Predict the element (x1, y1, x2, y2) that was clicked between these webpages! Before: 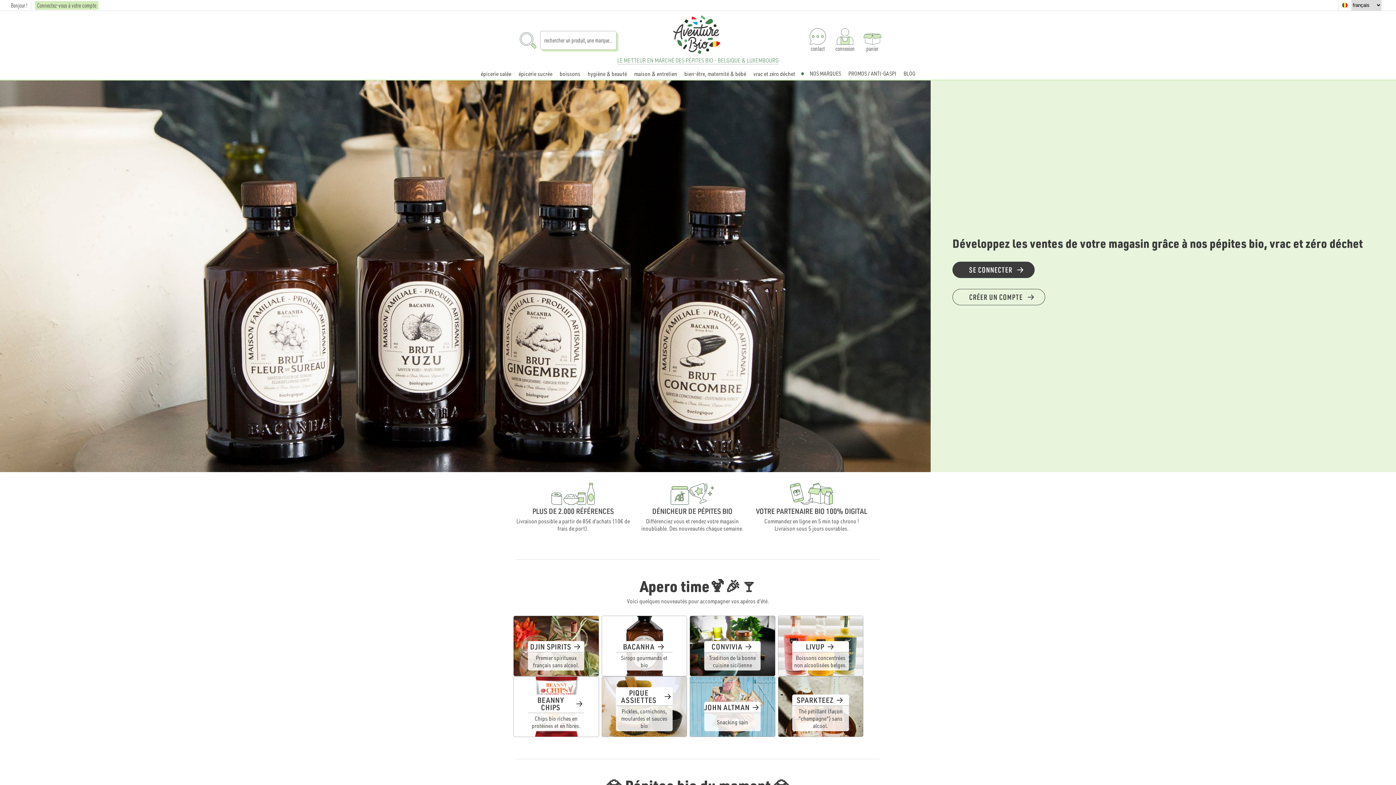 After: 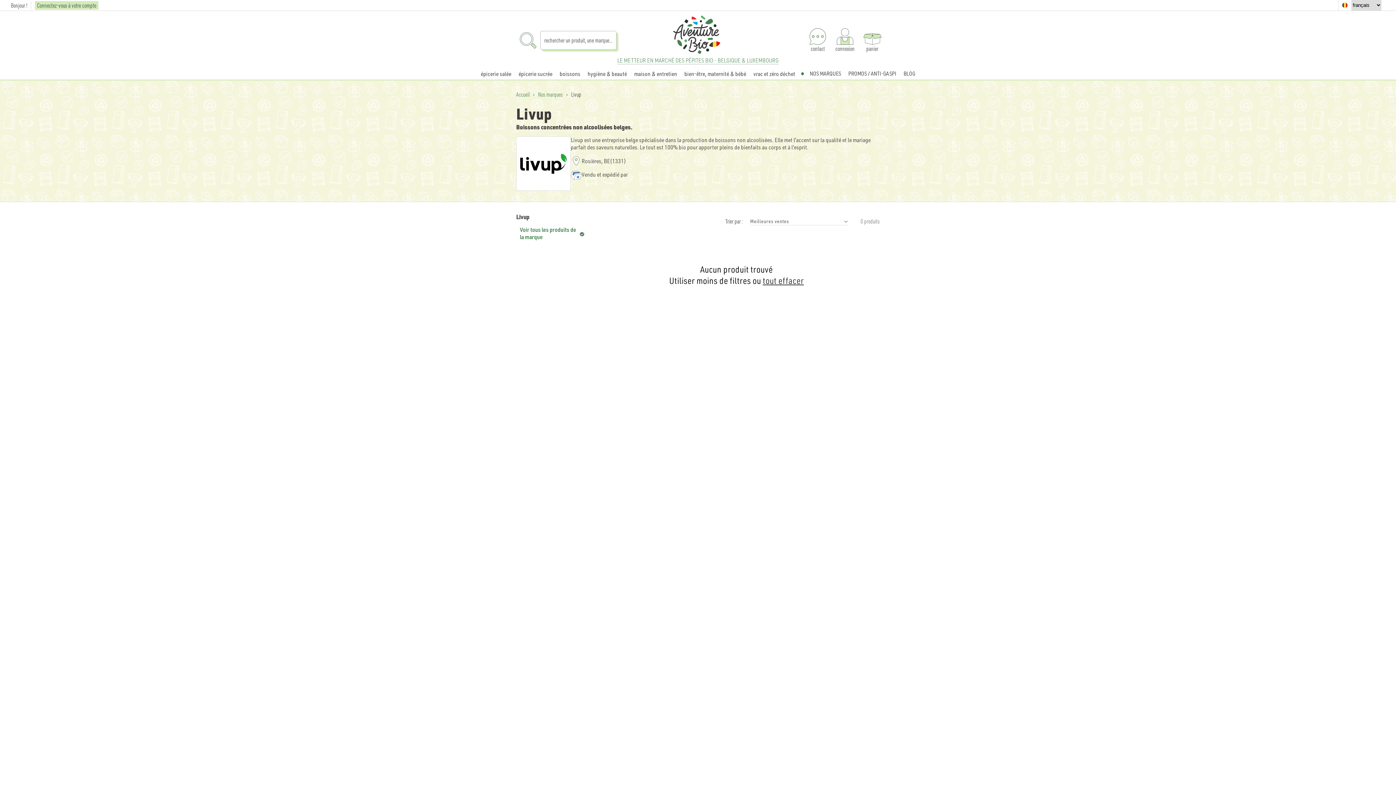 Action: bbox: (778, 616, 863, 676) label: LIVUP

Boissons concentrées non alcoolisées belges.